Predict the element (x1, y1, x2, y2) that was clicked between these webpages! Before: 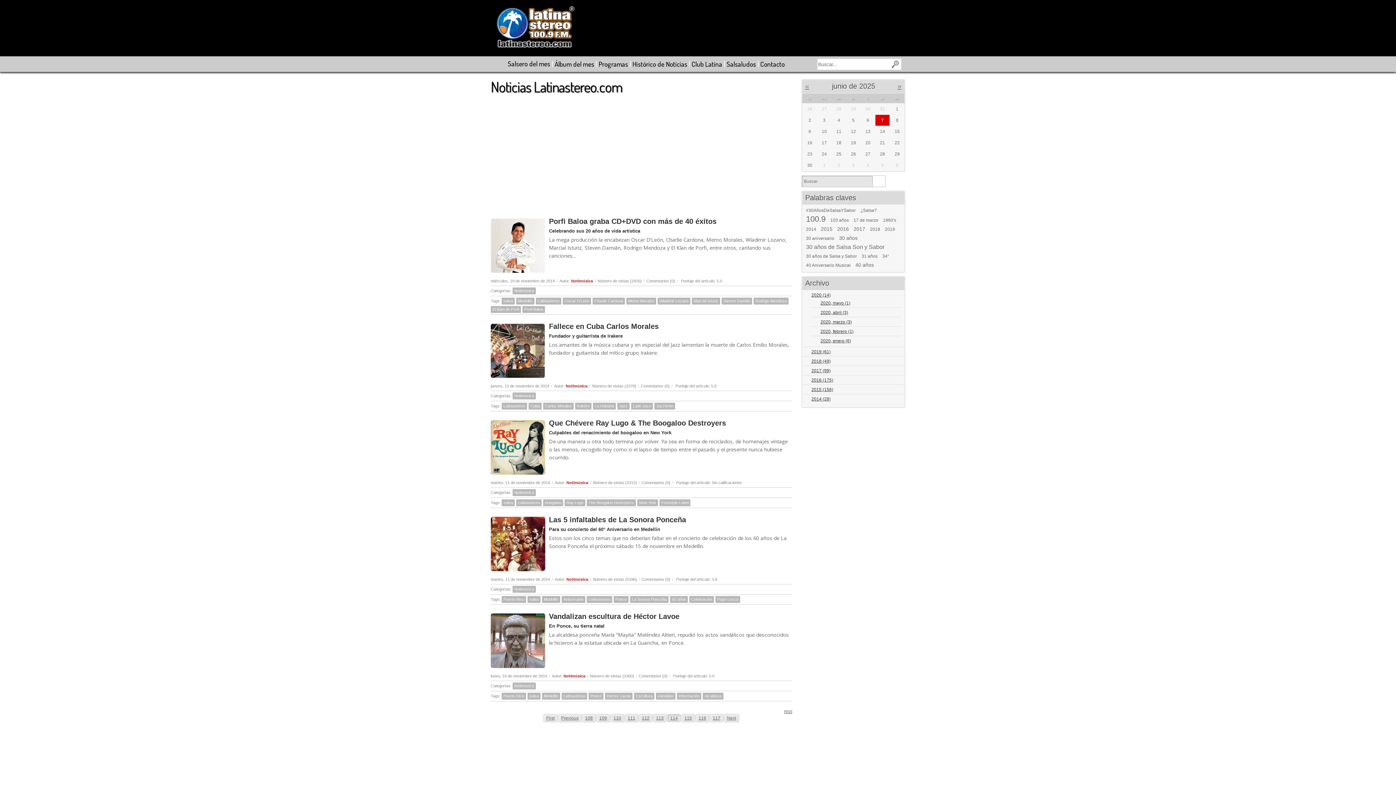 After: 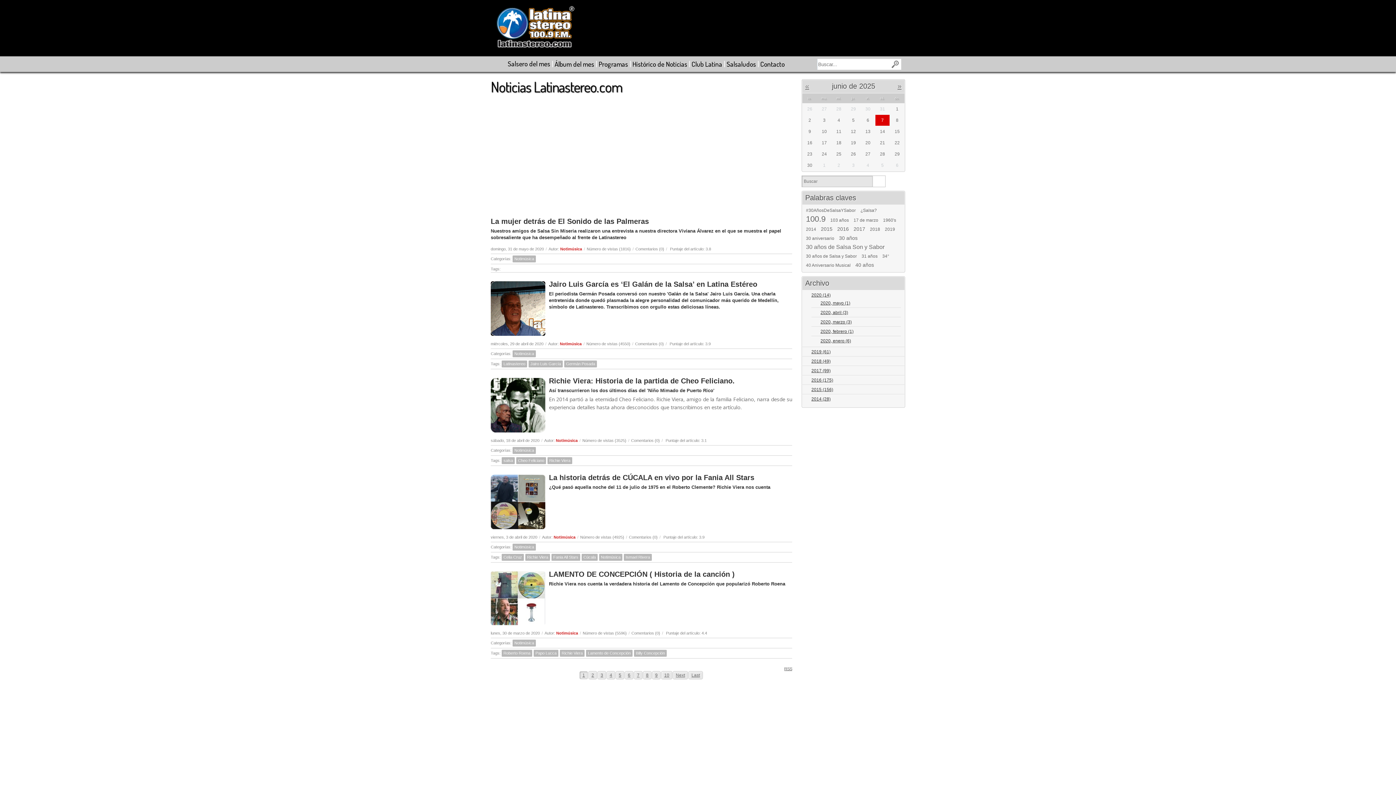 Action: label: The Boogaloo Destroyers bbox: (586, 499, 636, 506)